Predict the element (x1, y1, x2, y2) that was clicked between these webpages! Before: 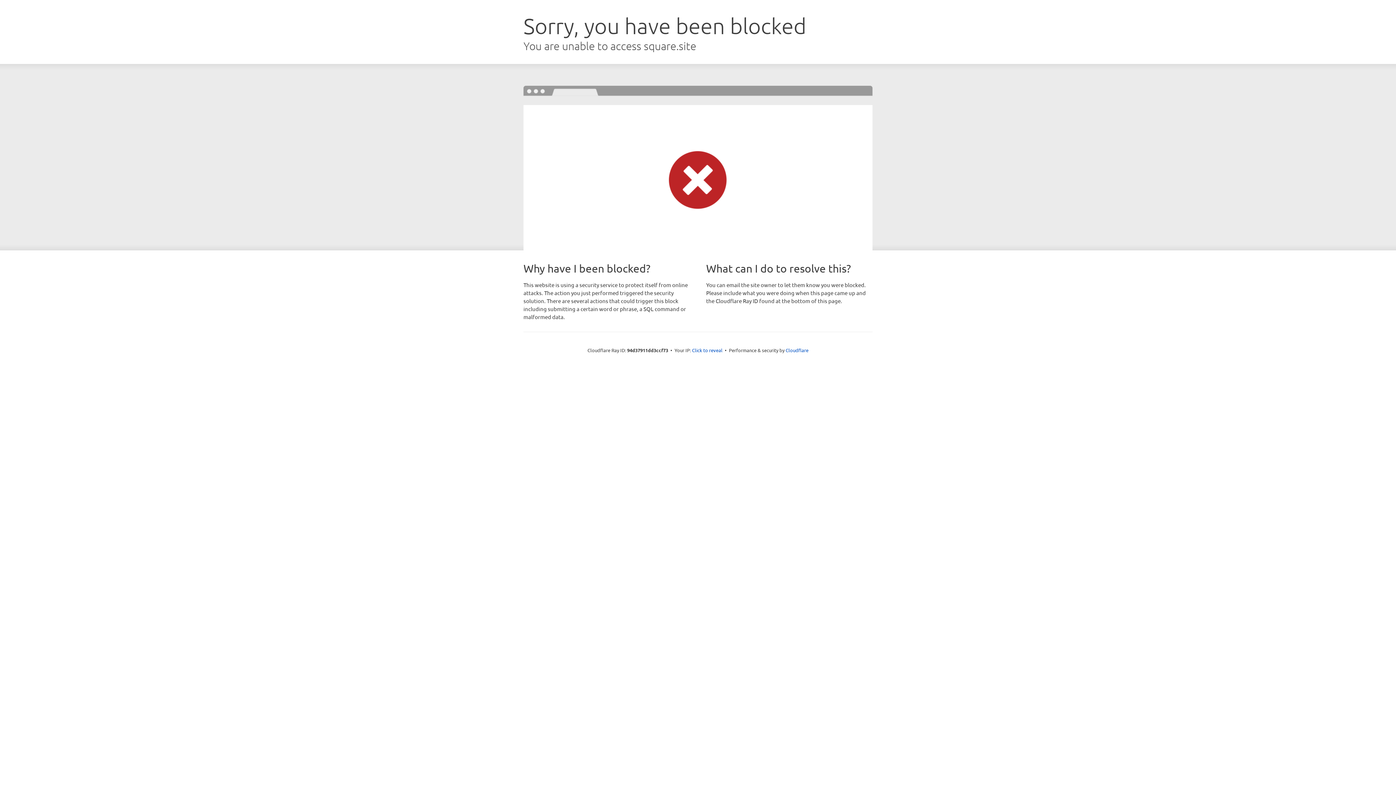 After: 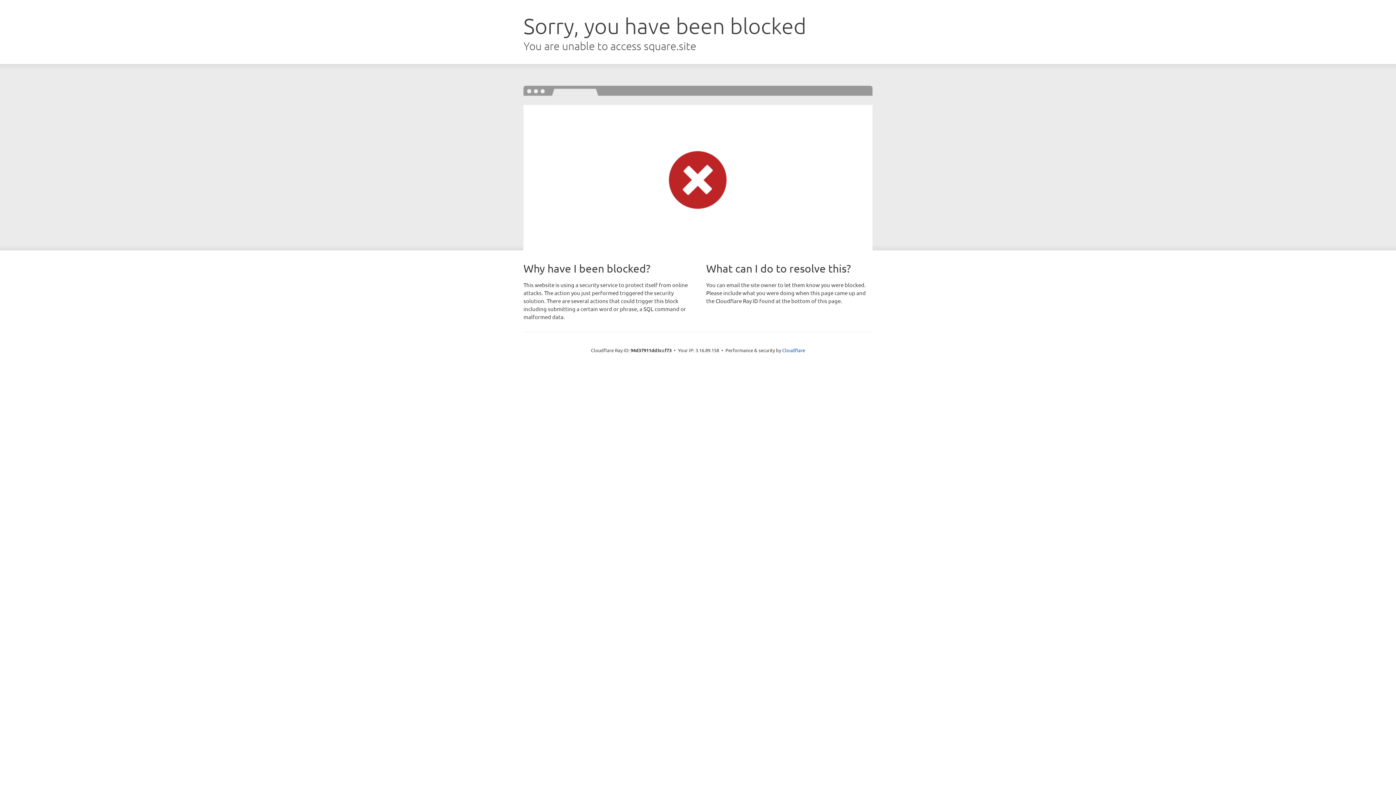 Action: label: Click to reveal bbox: (692, 346, 722, 353)